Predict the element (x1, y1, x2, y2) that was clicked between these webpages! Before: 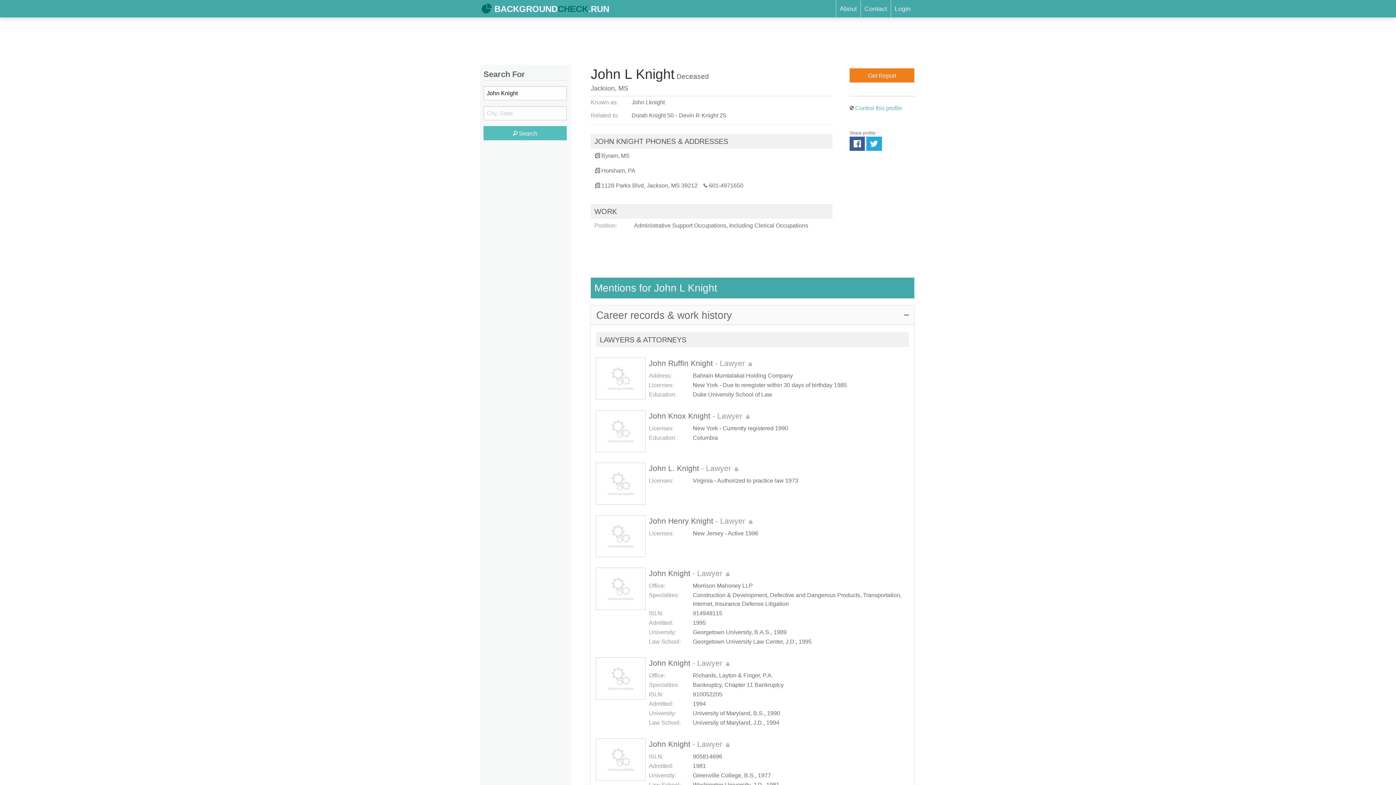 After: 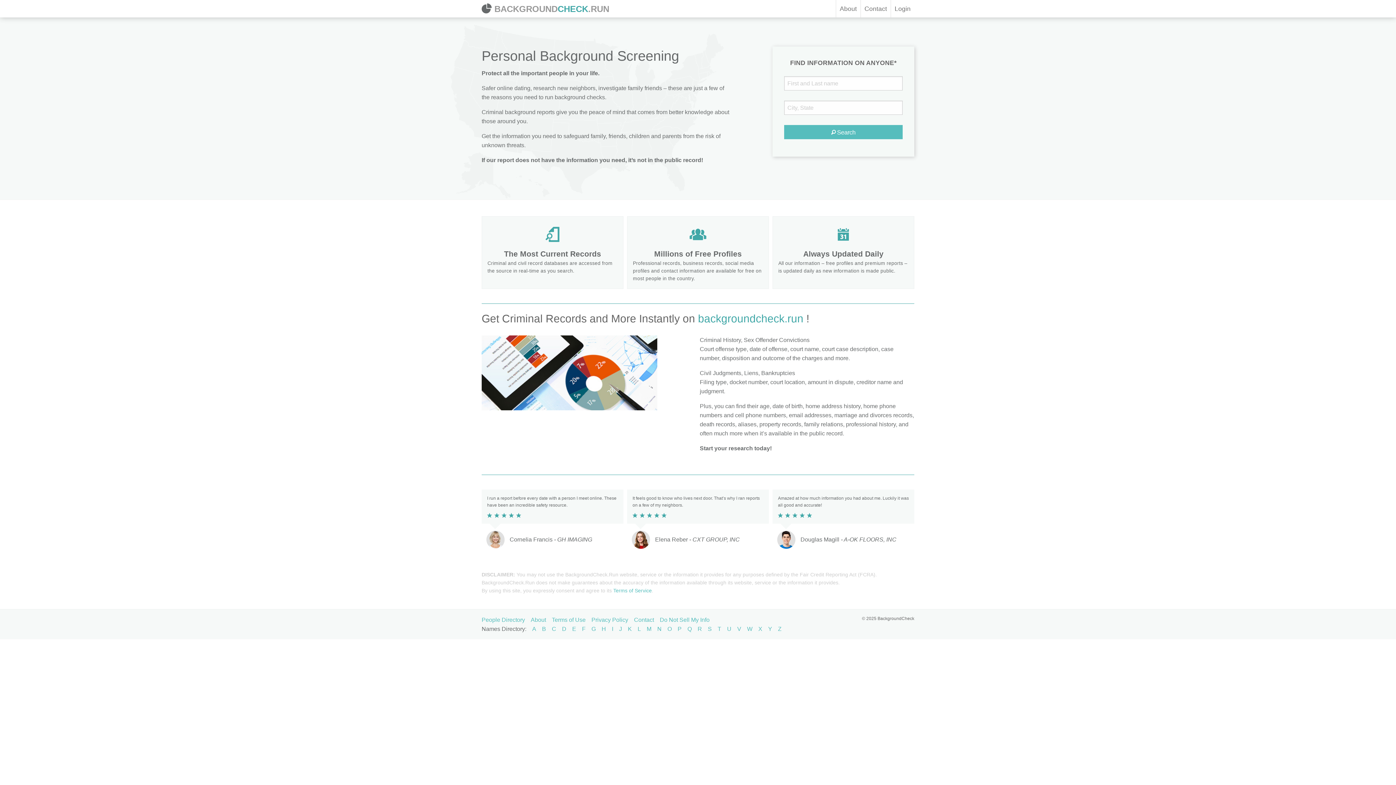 Action: bbox: (481, 2, 696, 15) label: BackgroundCheck